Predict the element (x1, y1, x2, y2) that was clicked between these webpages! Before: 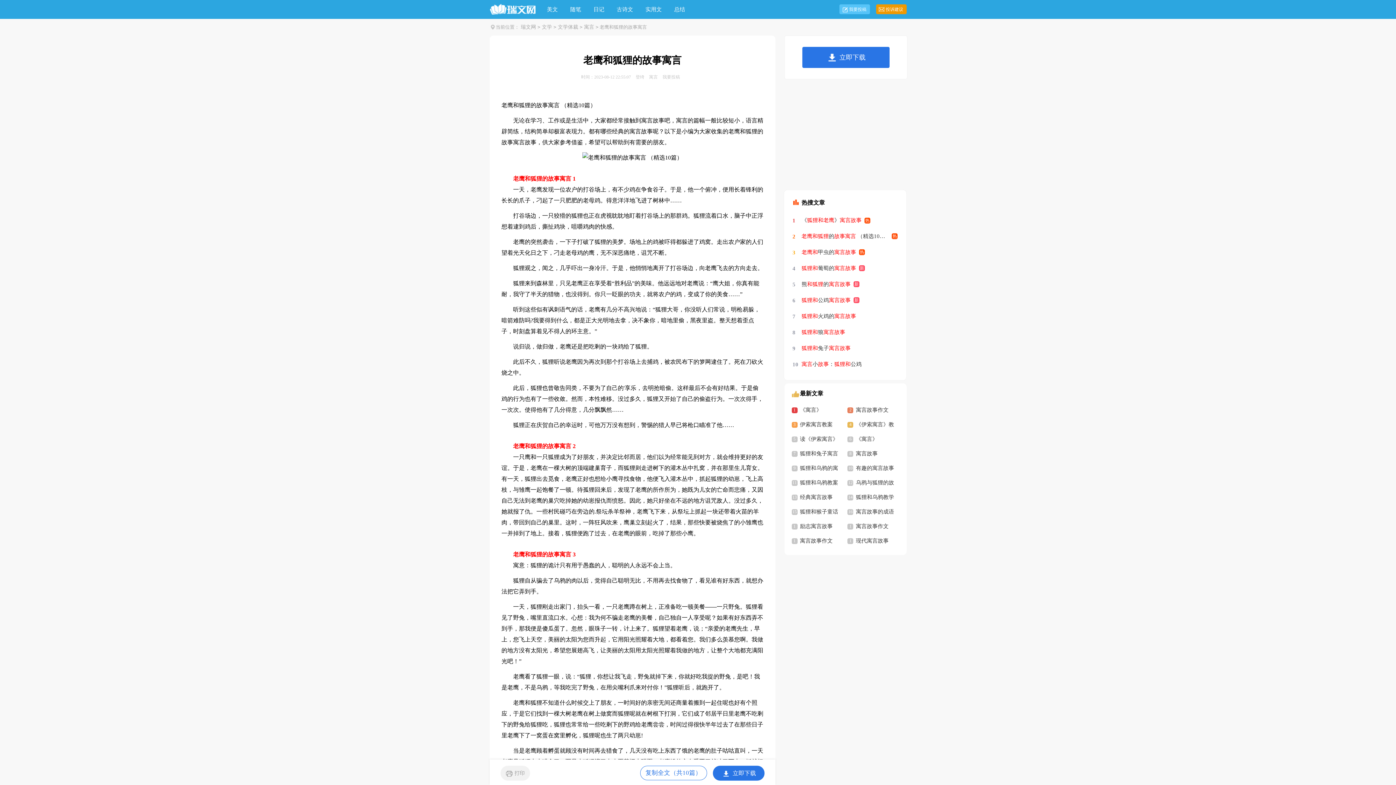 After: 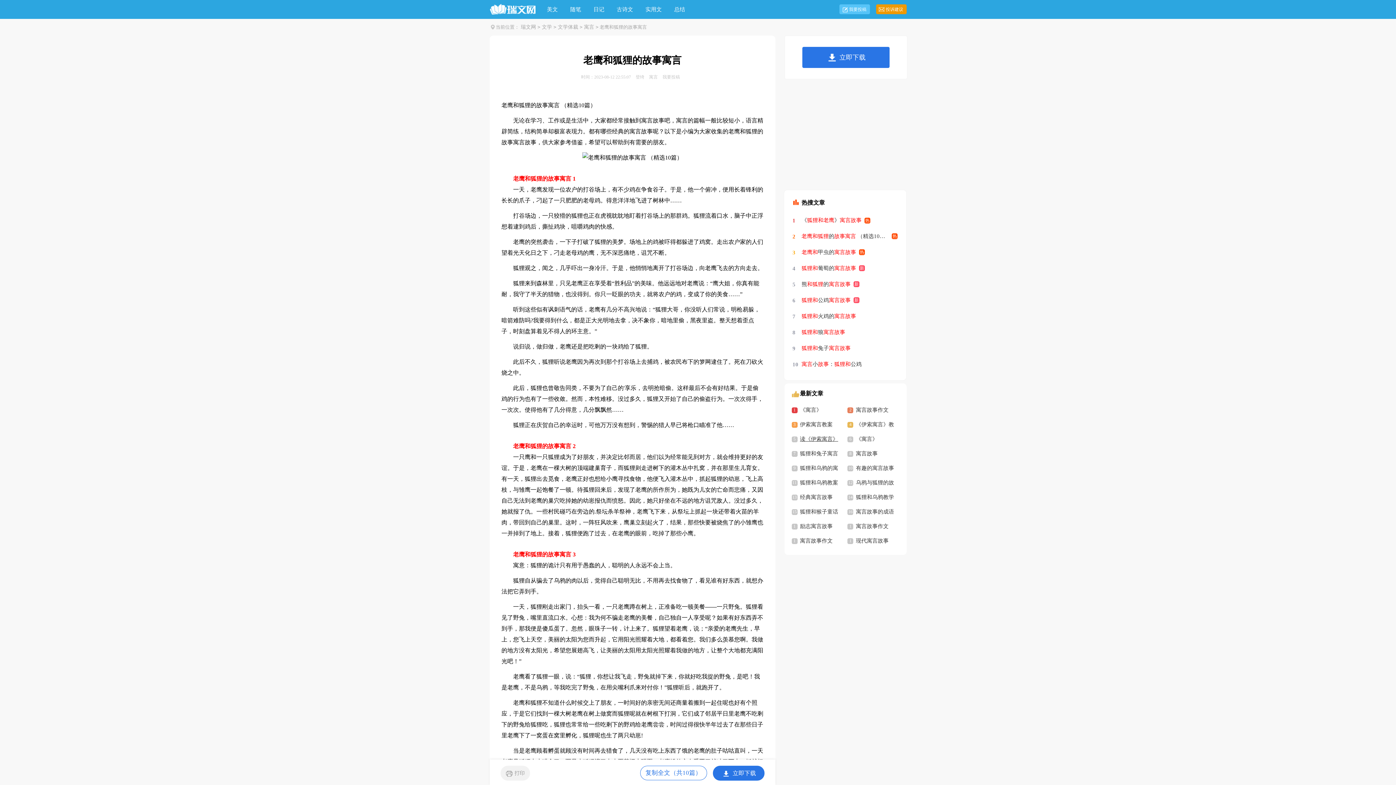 Action: bbox: (800, 436, 838, 442) label: 读《伊索寓言》